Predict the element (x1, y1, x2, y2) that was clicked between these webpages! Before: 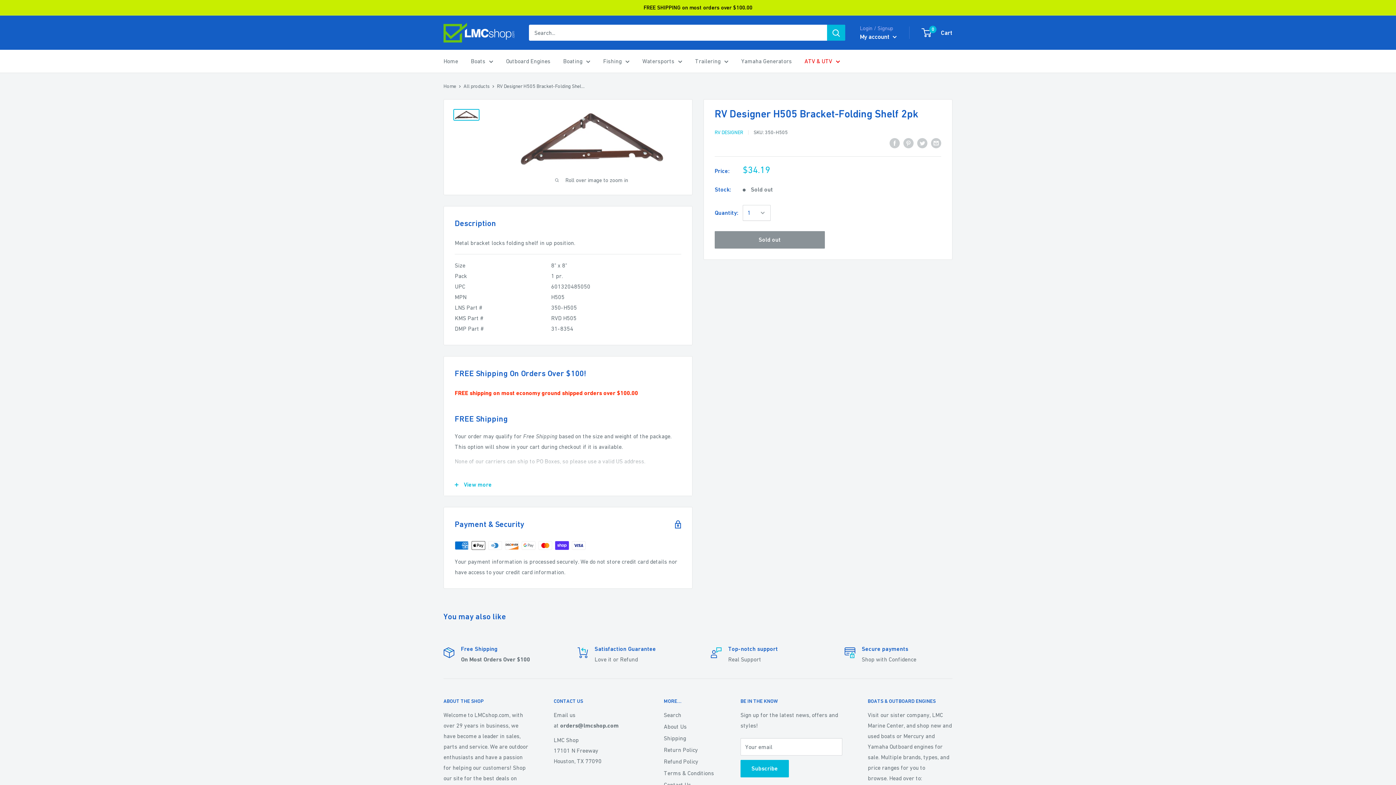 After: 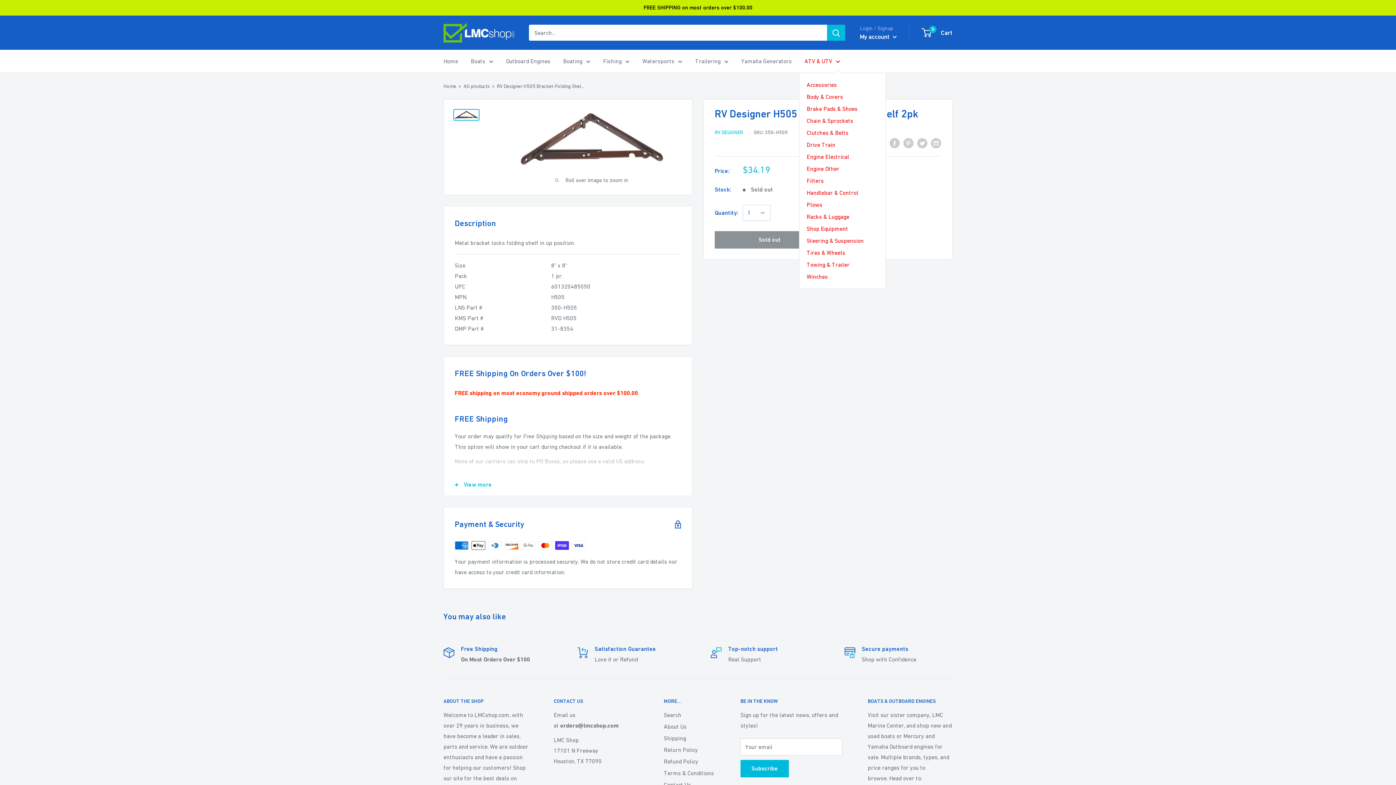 Action: bbox: (804, 56, 840, 66) label: ATV & UTV